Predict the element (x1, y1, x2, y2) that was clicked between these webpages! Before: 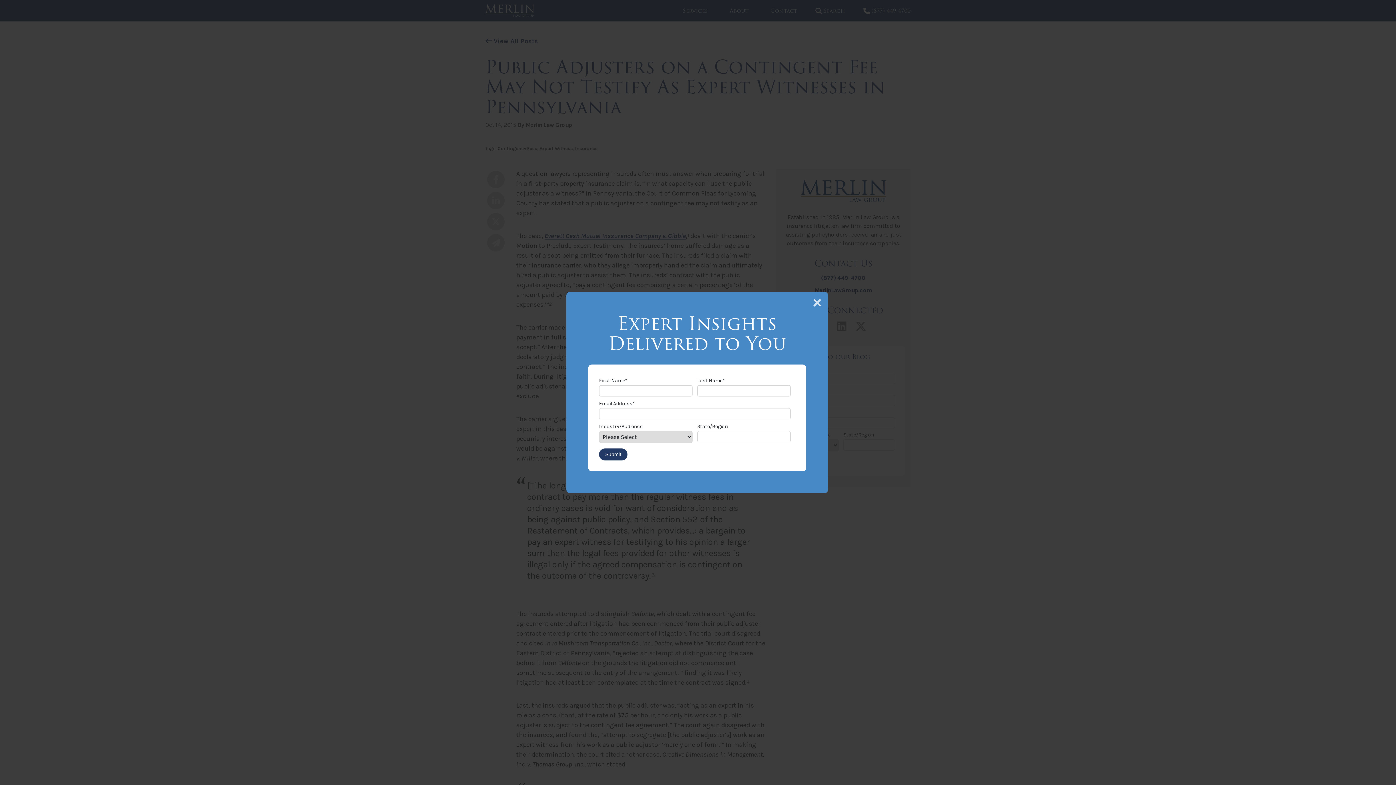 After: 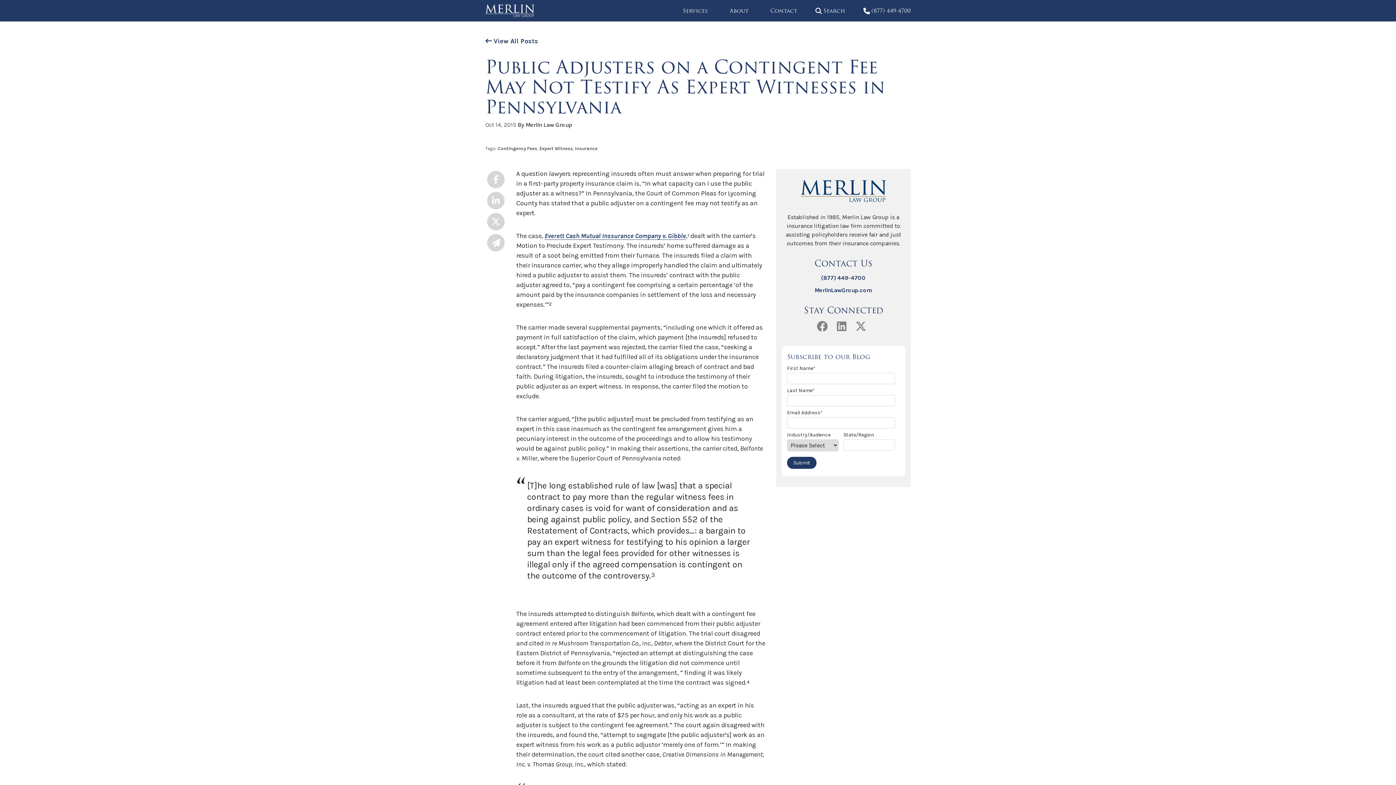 Action: bbox: (806, 292, 828, 314)